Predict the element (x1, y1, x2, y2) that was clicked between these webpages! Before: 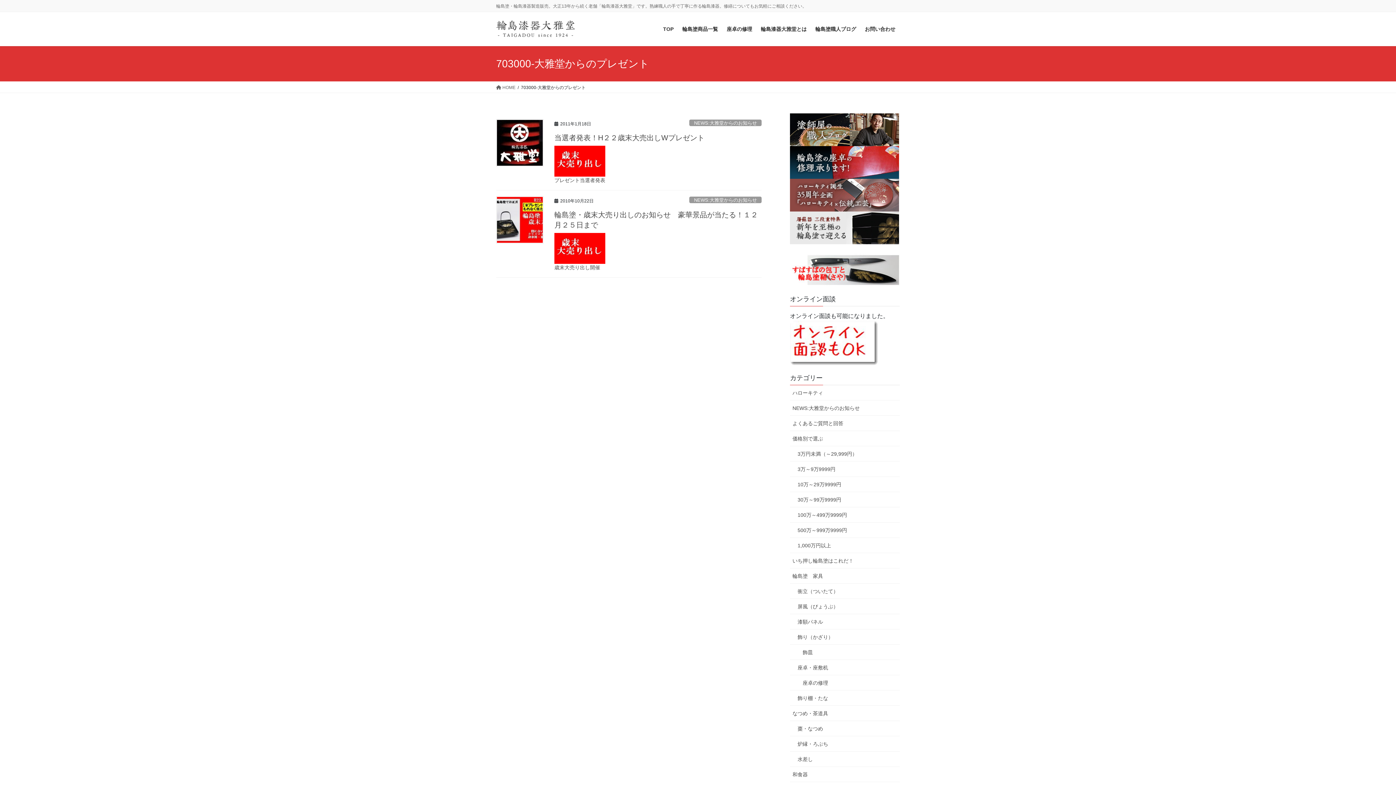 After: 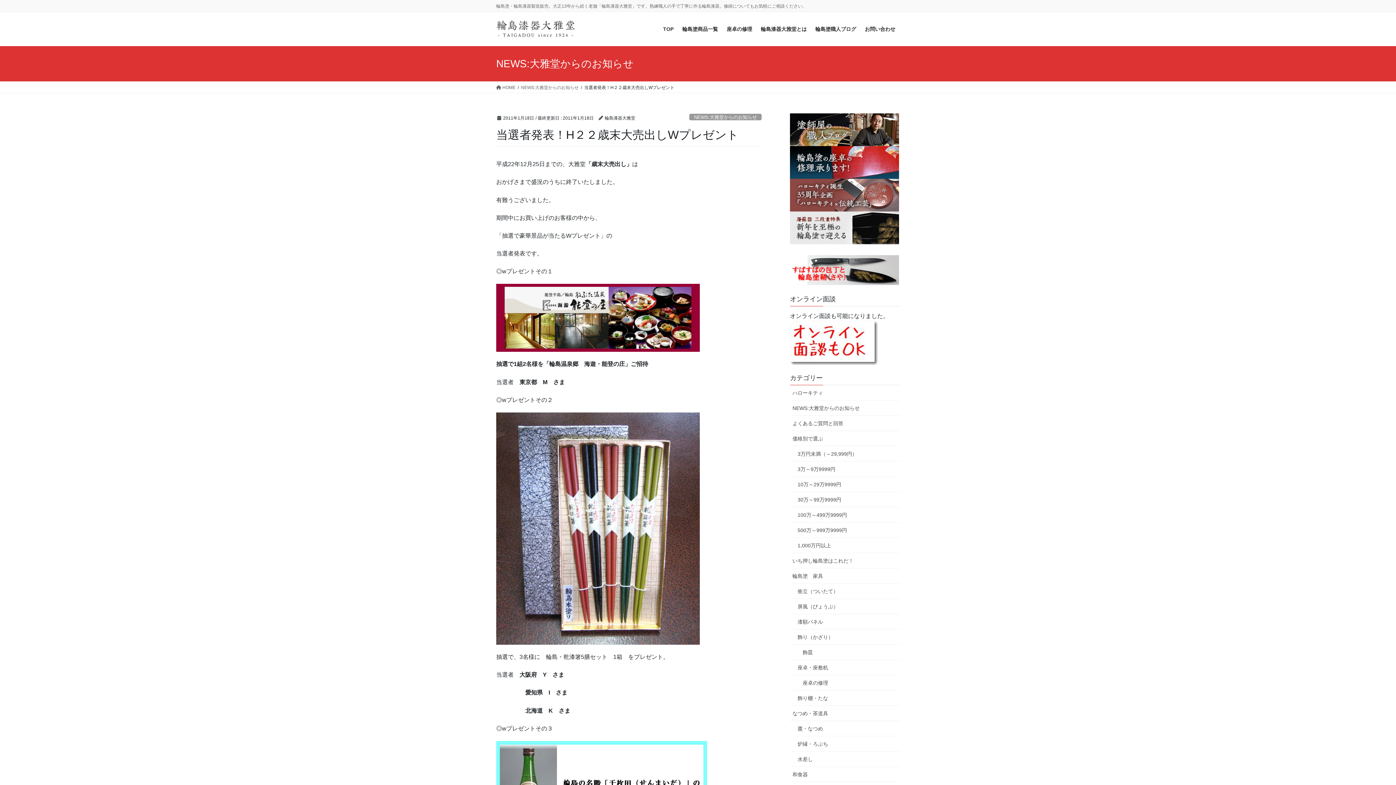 Action: bbox: (554, 145, 761, 184) label: 
プレゼント当選者発表